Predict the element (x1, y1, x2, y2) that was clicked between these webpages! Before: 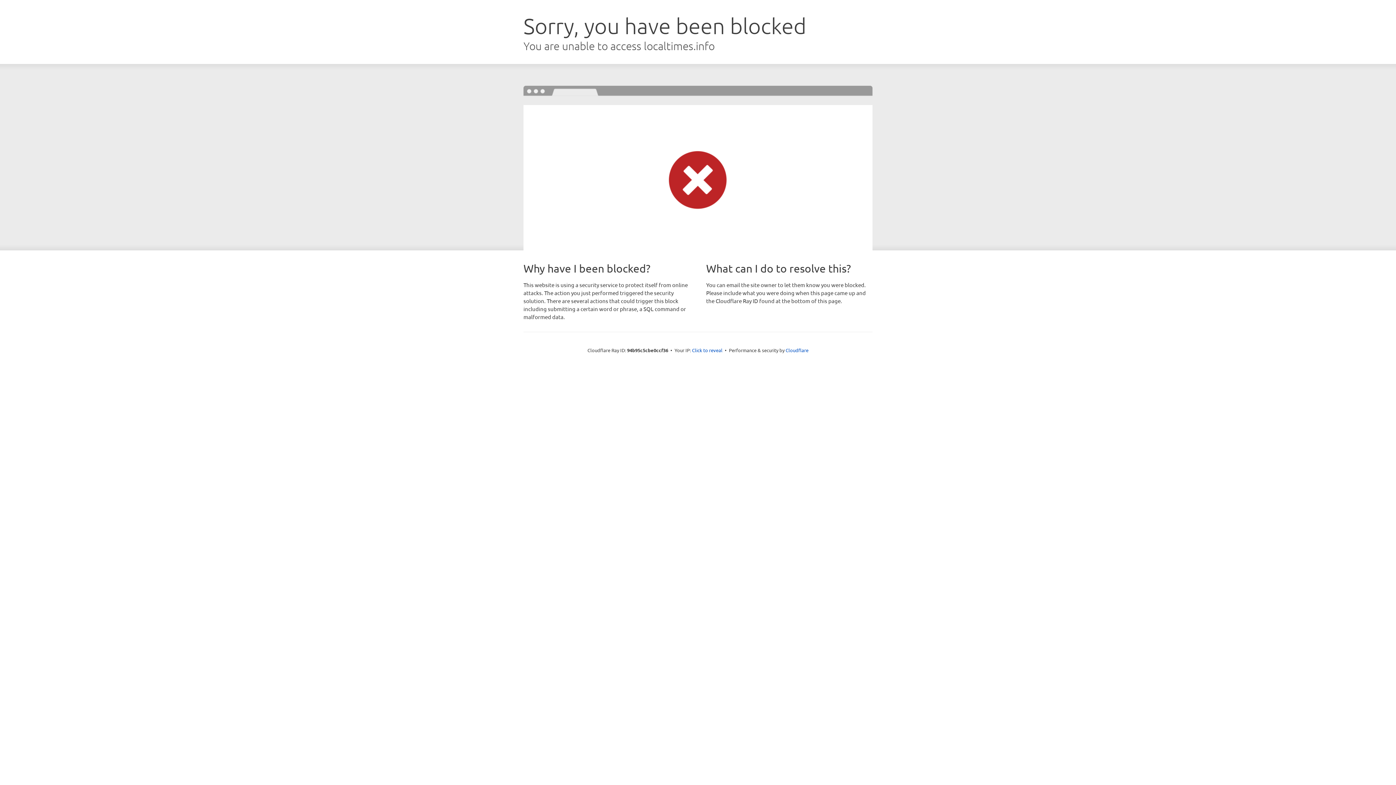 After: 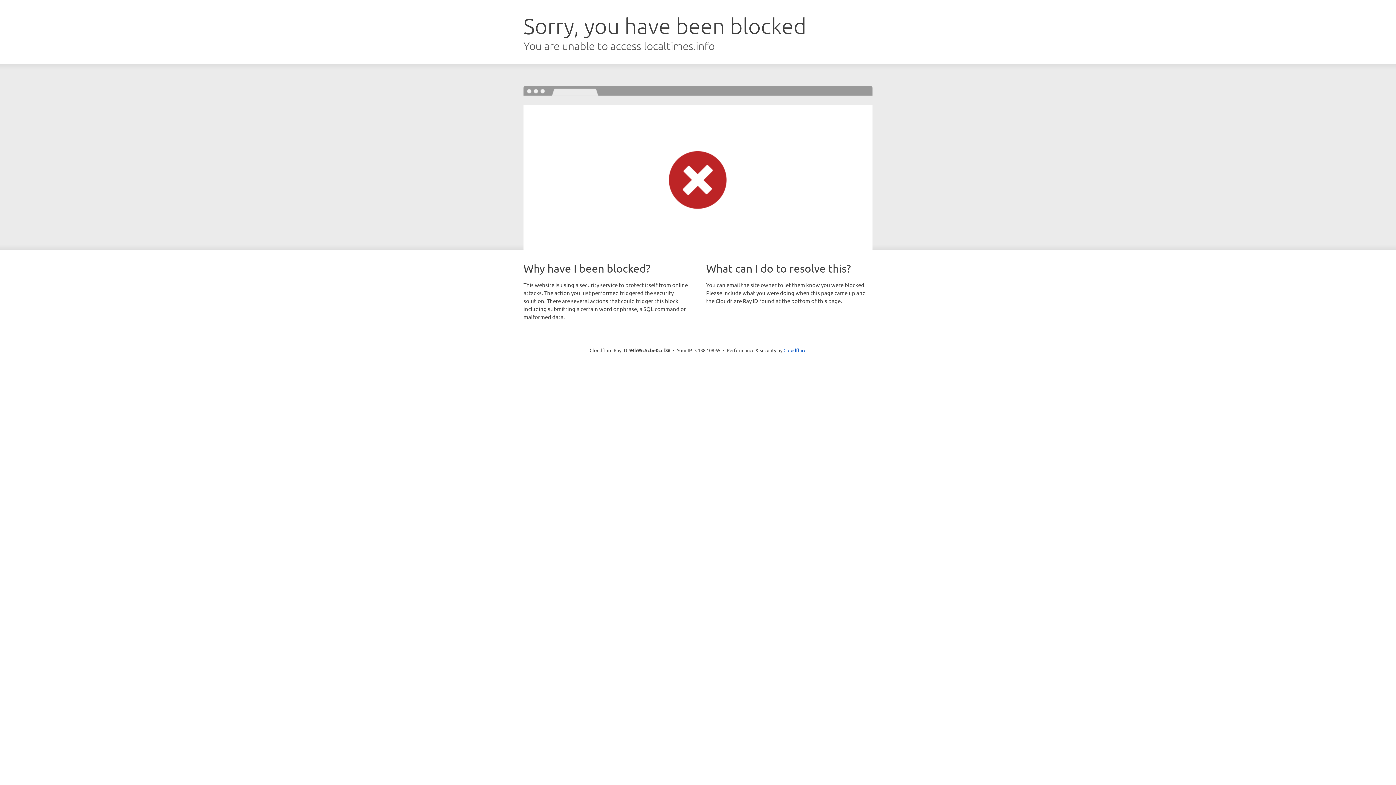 Action: bbox: (692, 346, 722, 353) label: Click to reveal